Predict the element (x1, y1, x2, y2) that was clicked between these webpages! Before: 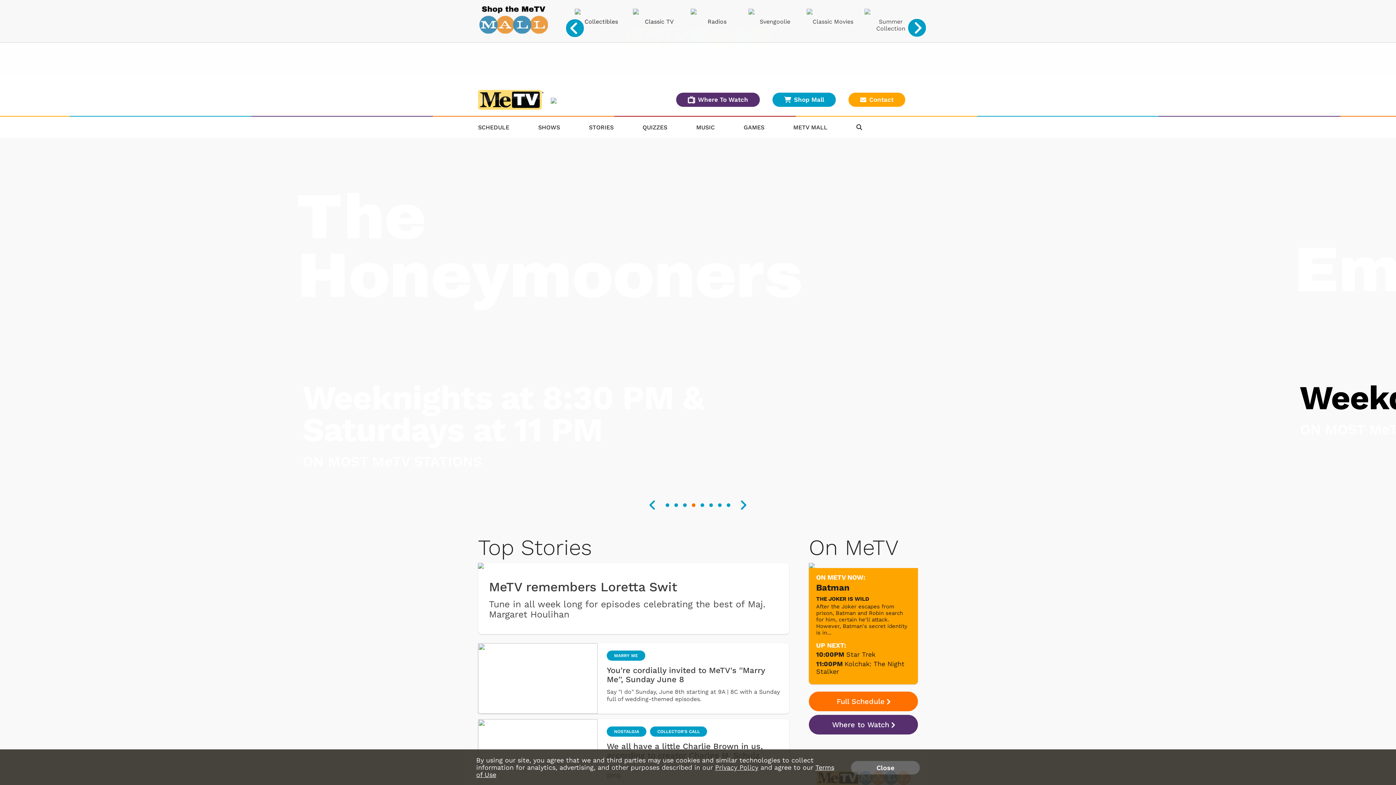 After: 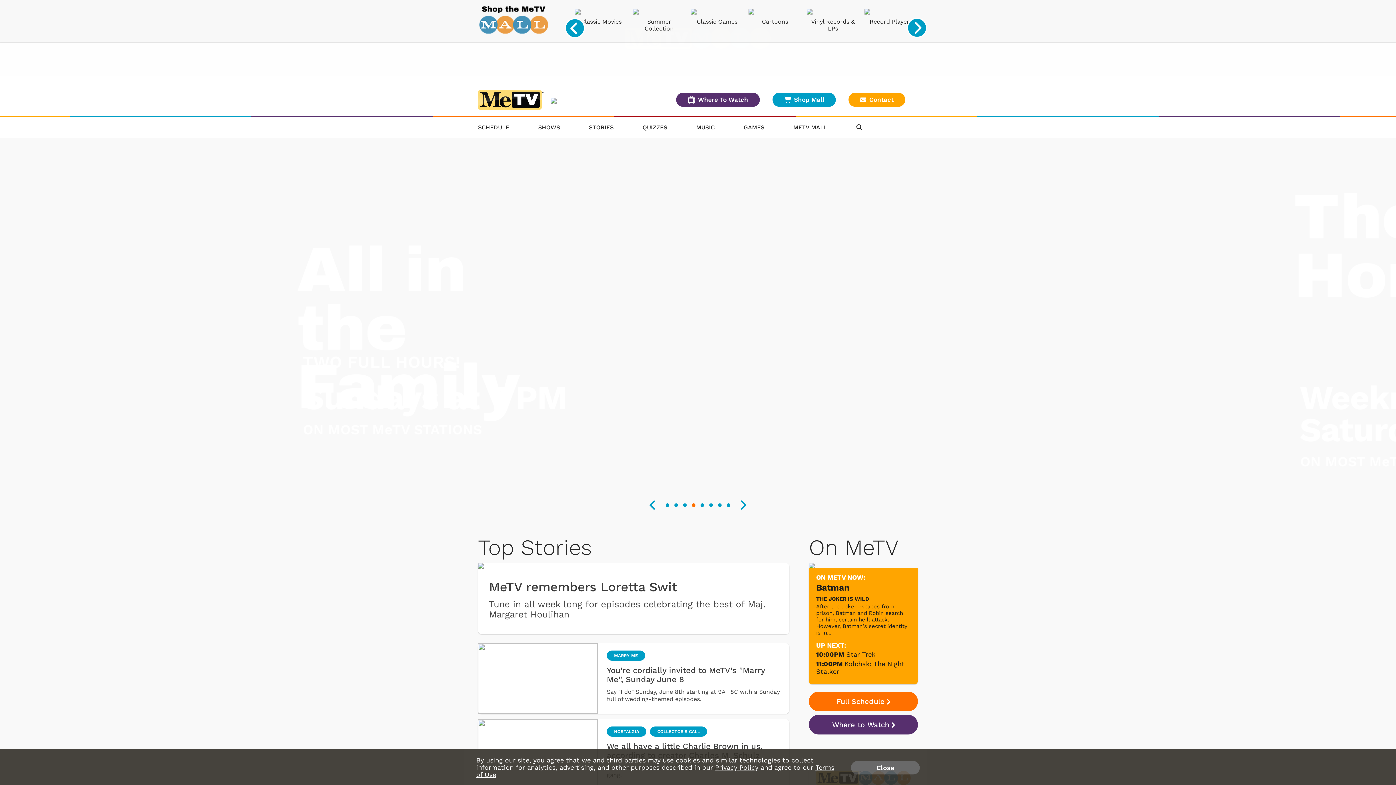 Action: bbox: (478, 3, 549, 36)